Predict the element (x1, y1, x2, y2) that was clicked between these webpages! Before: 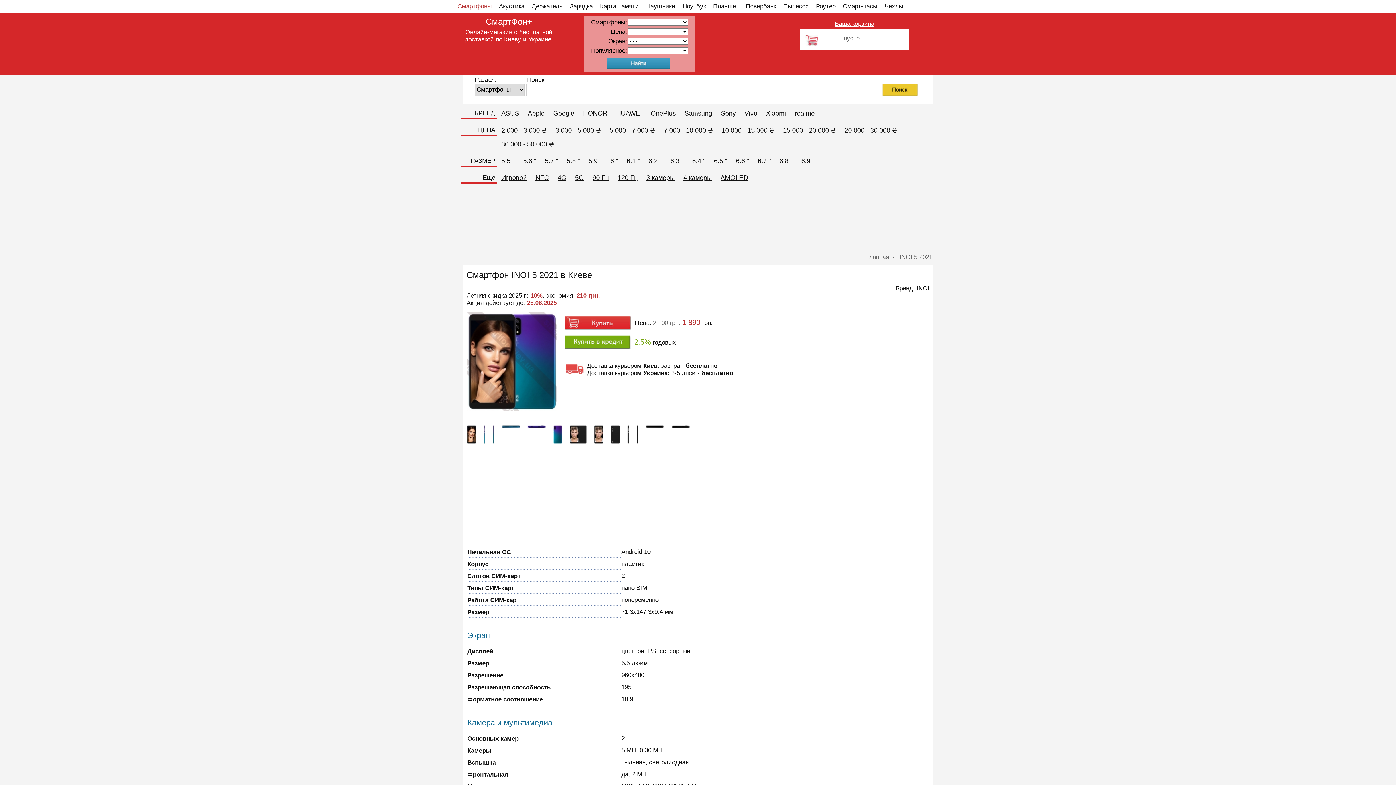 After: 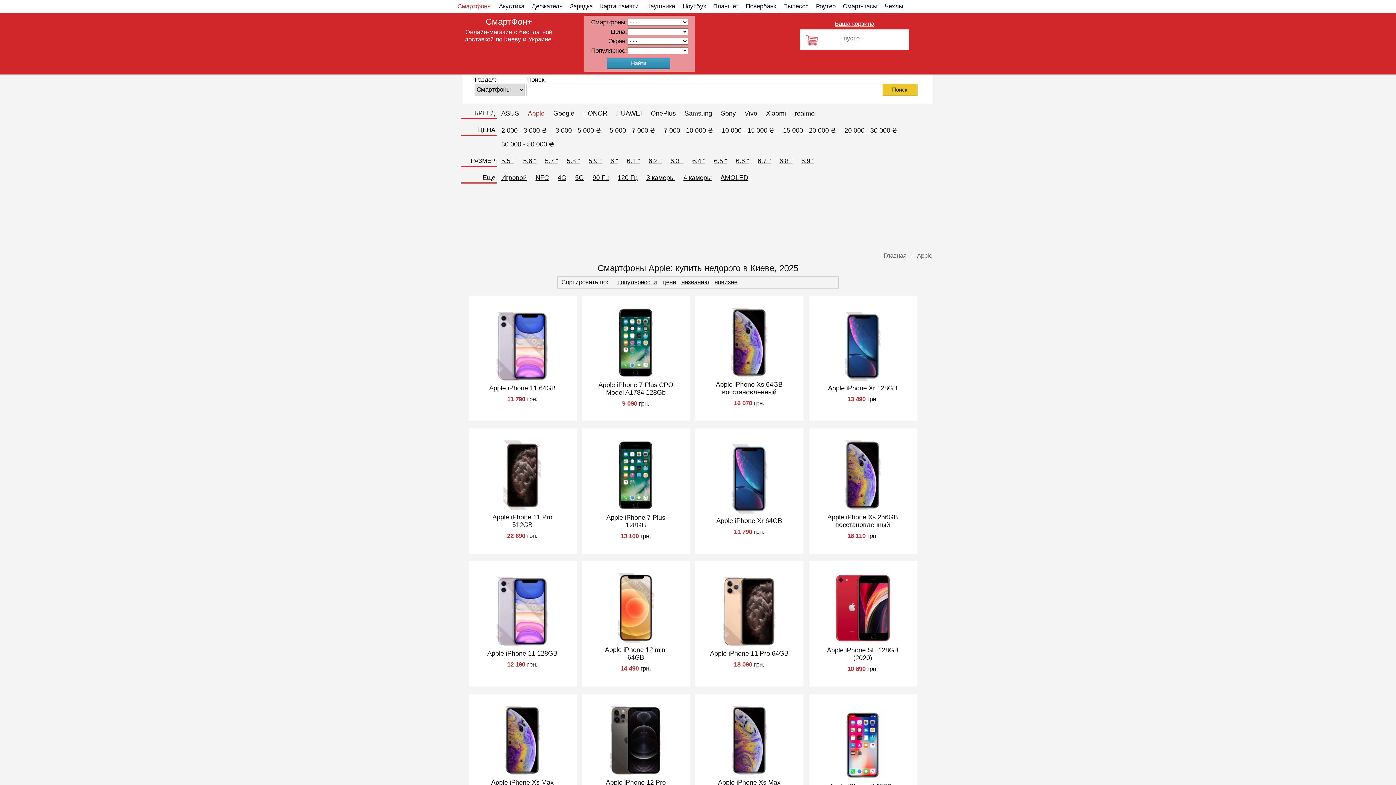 Action: label: Apple bbox: (528, 109, 544, 117)